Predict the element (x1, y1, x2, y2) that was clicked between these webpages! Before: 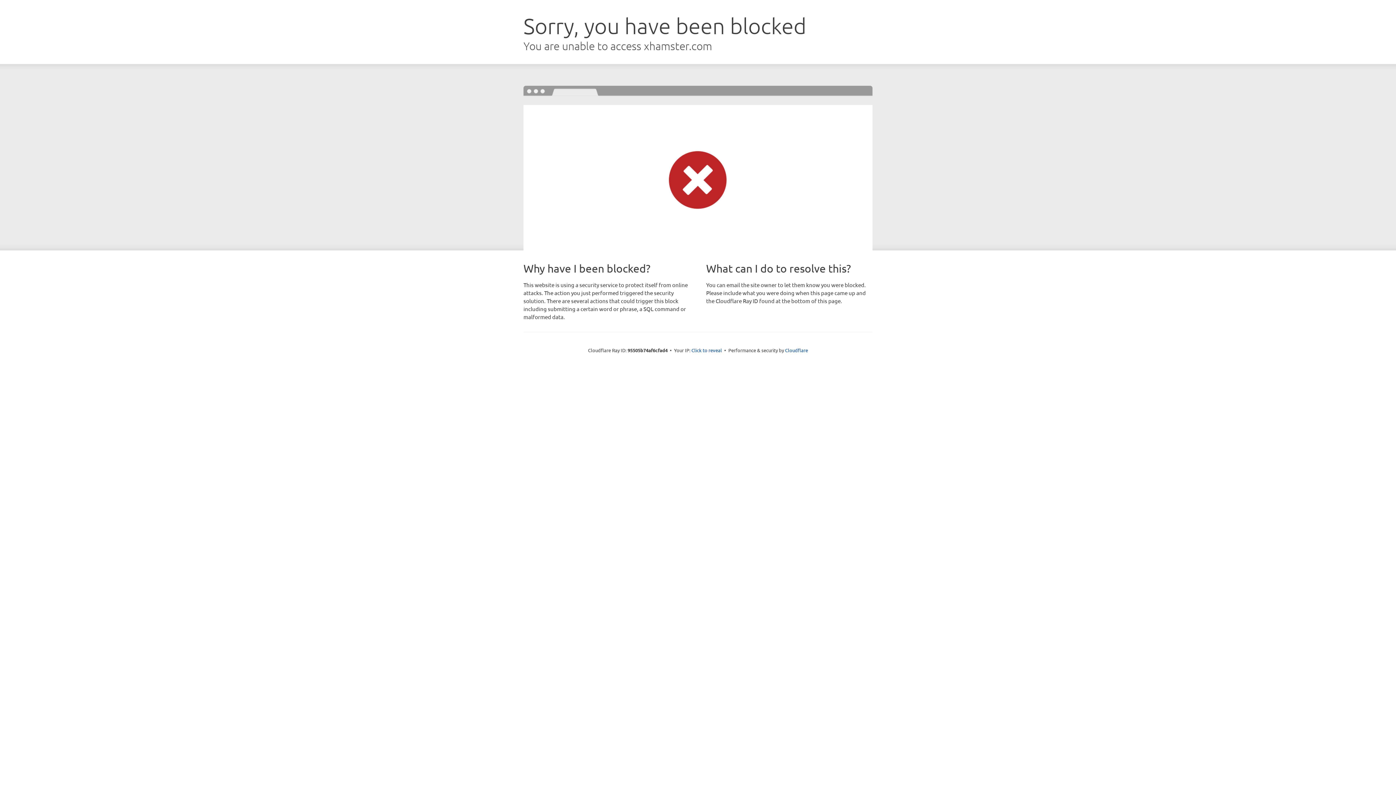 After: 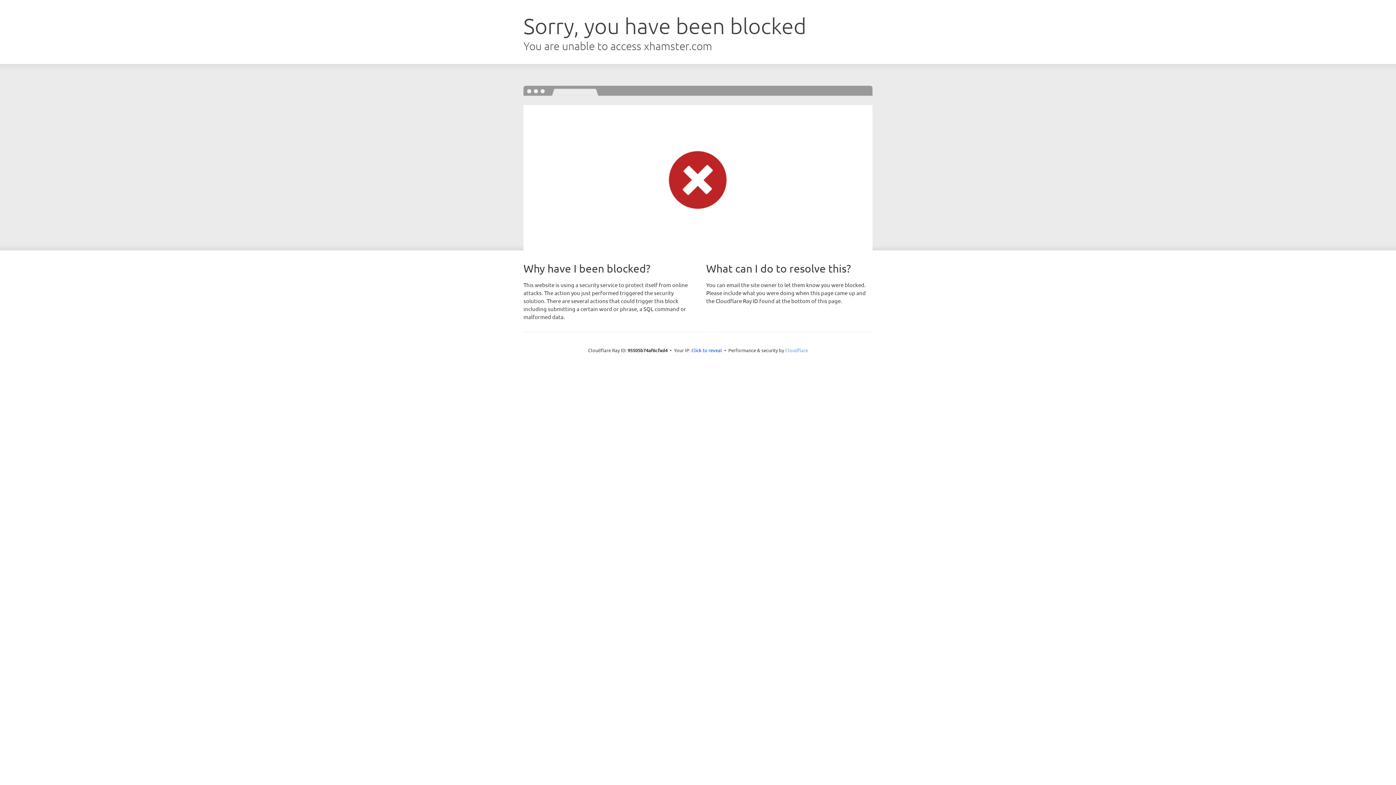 Action: bbox: (785, 347, 808, 353) label: Cloudflare